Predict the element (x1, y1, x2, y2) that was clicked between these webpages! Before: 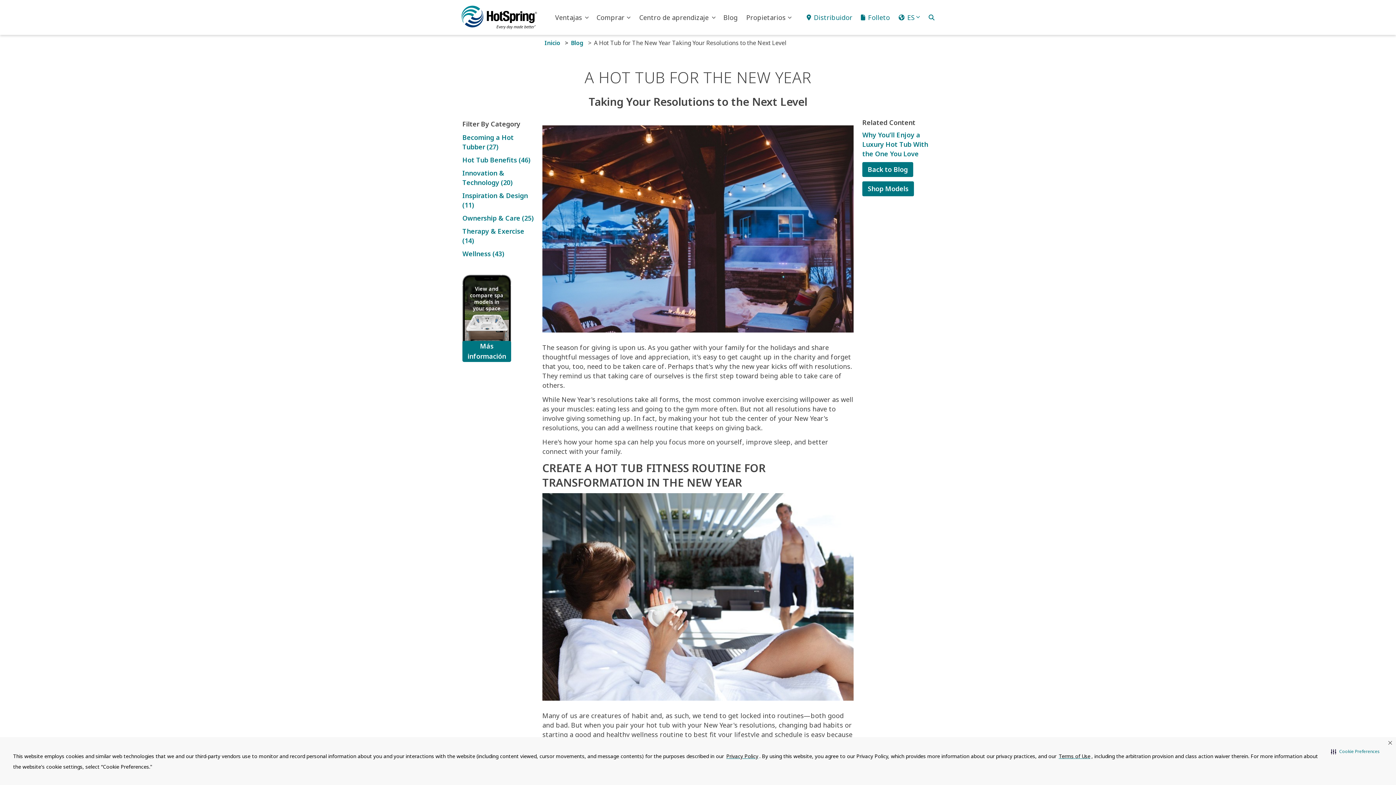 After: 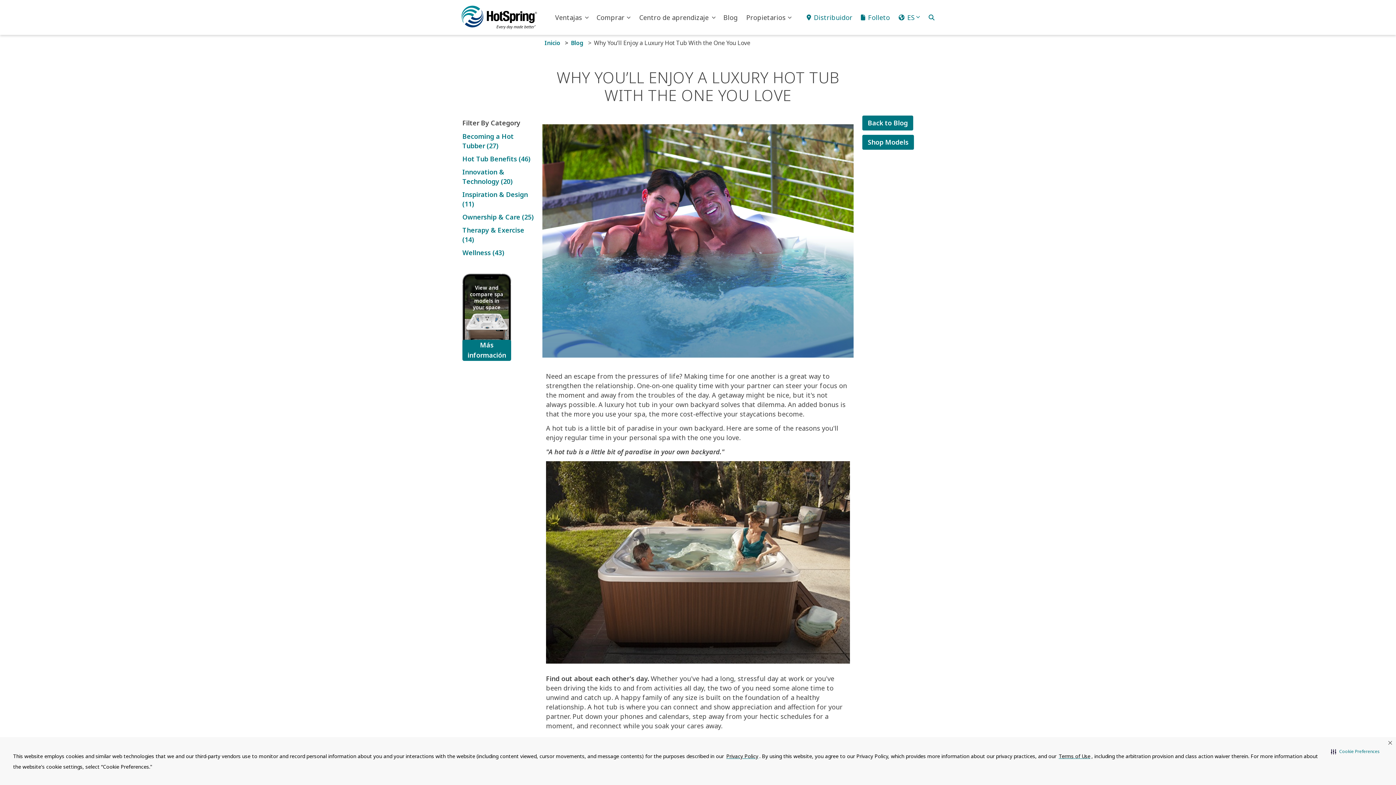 Action: label: Why You’ll Enjoy a Luxury Hot Tub With the One You Love bbox: (862, 130, 928, 158)